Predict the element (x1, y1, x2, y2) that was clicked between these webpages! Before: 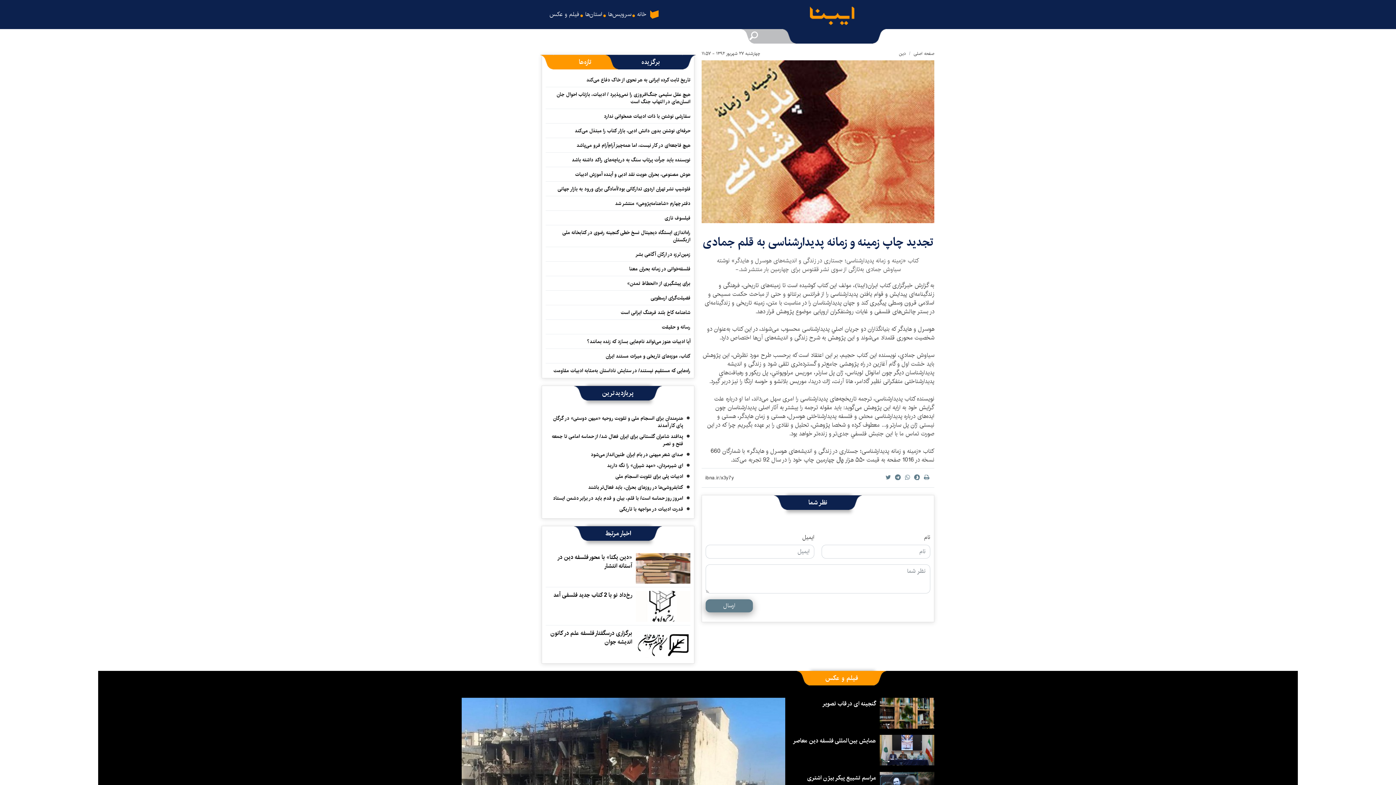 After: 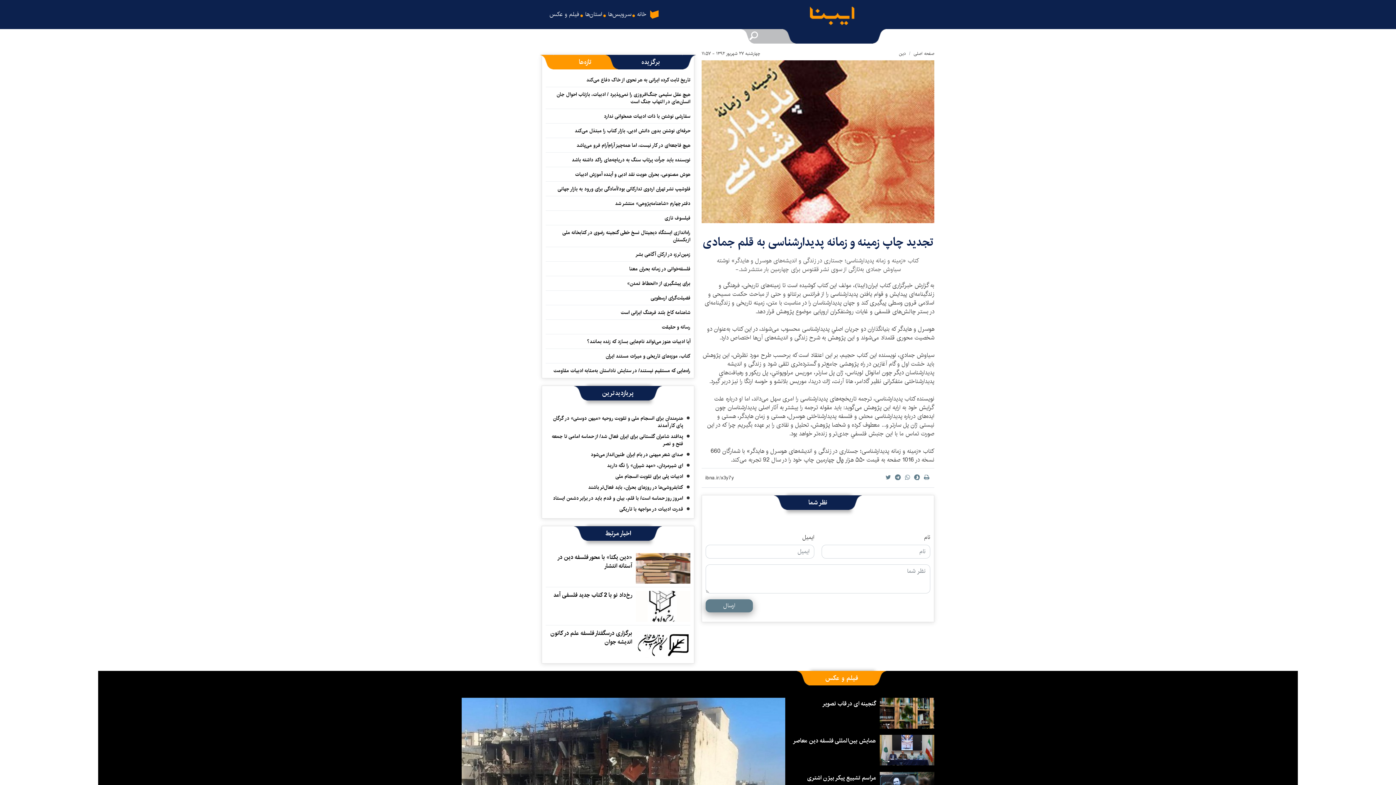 Action: bbox: (807, 773, 876, 785) label: مراسم تشییع پیکر بیژن اشتری